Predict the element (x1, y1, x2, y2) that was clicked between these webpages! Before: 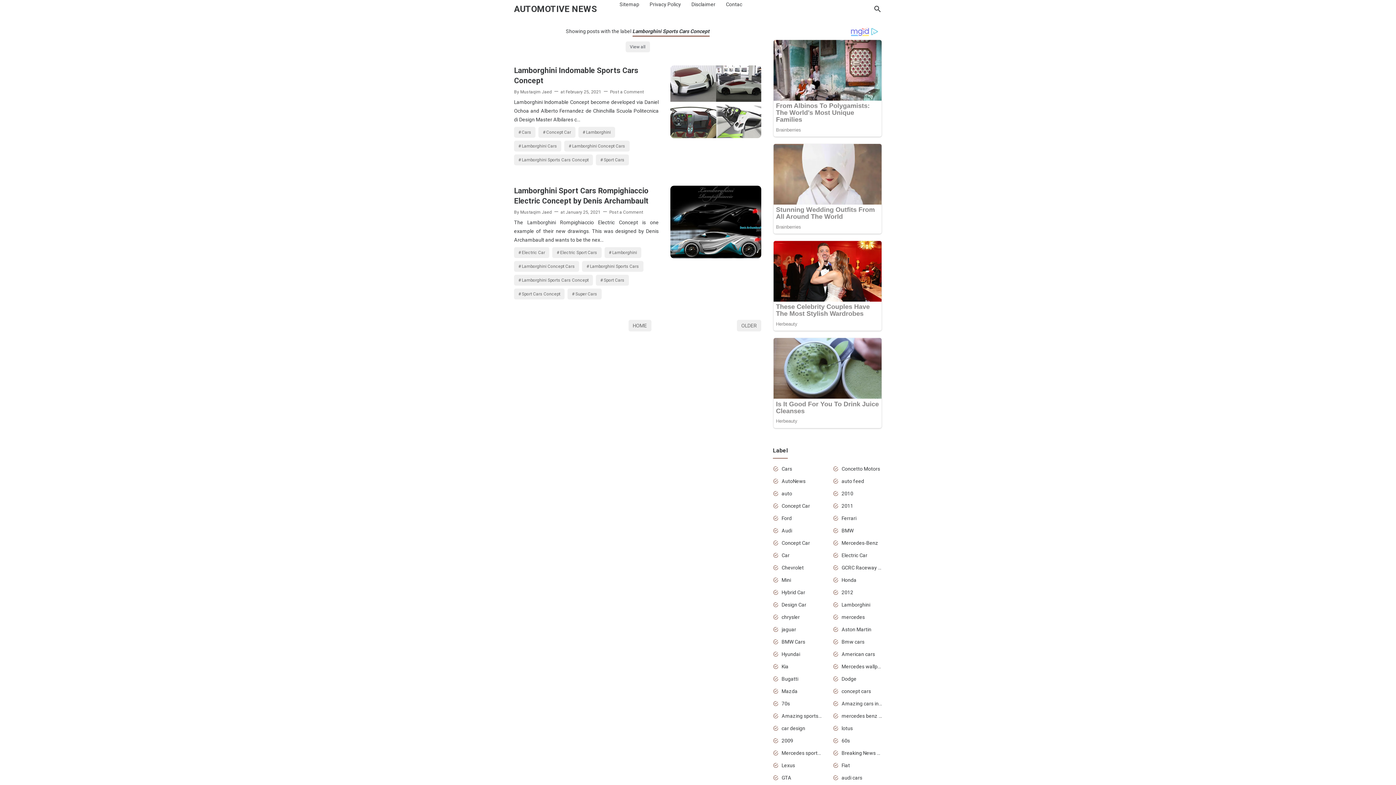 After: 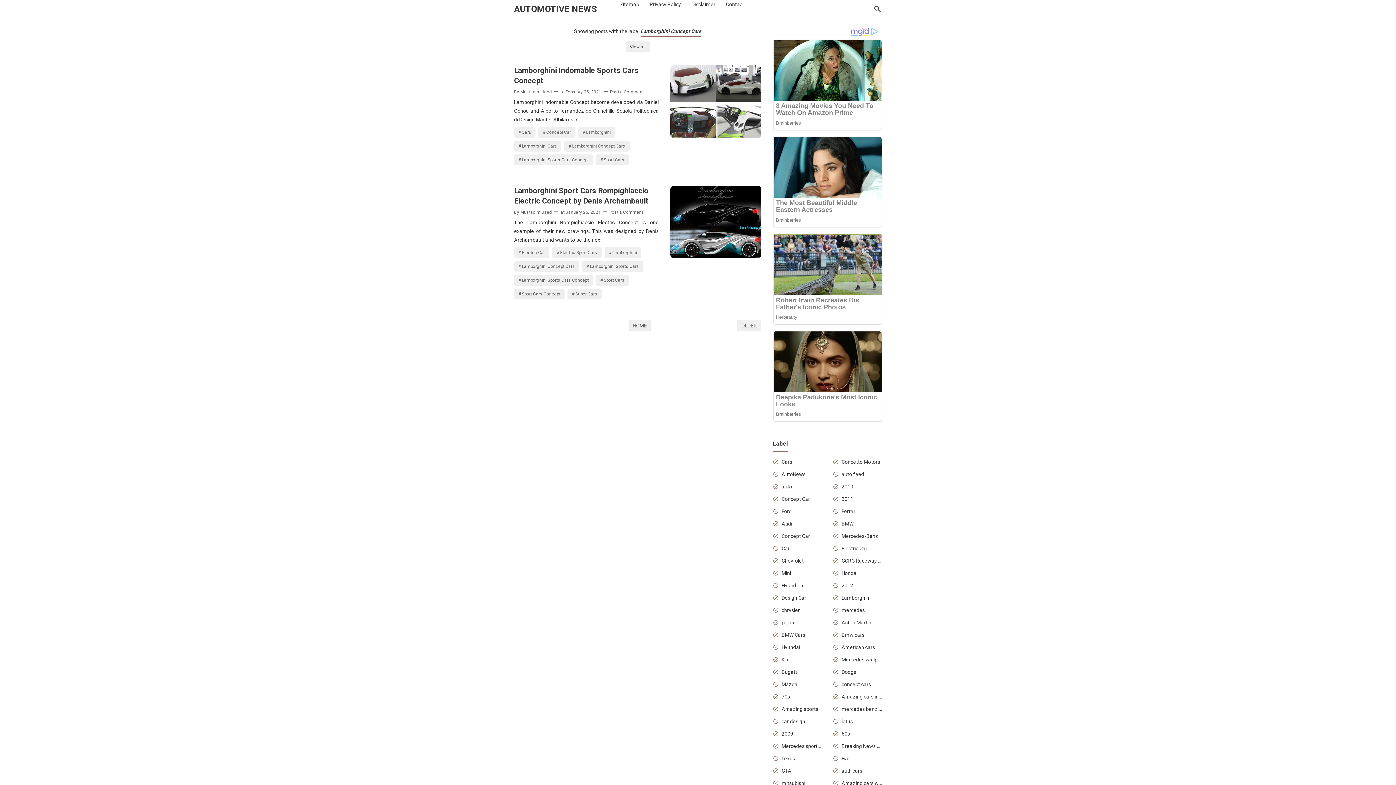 Action: bbox: (564, 140, 629, 151) label: Lamborghini Concept Cars